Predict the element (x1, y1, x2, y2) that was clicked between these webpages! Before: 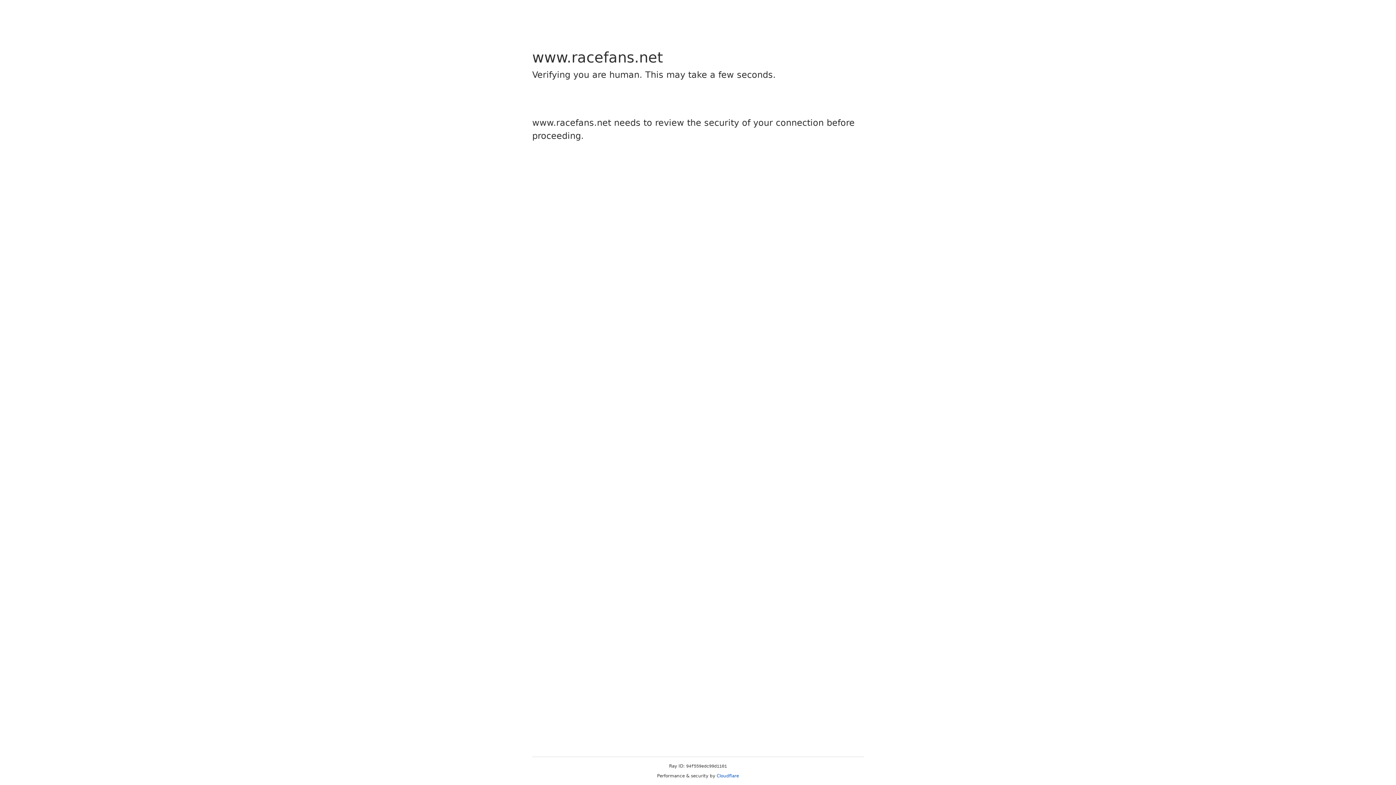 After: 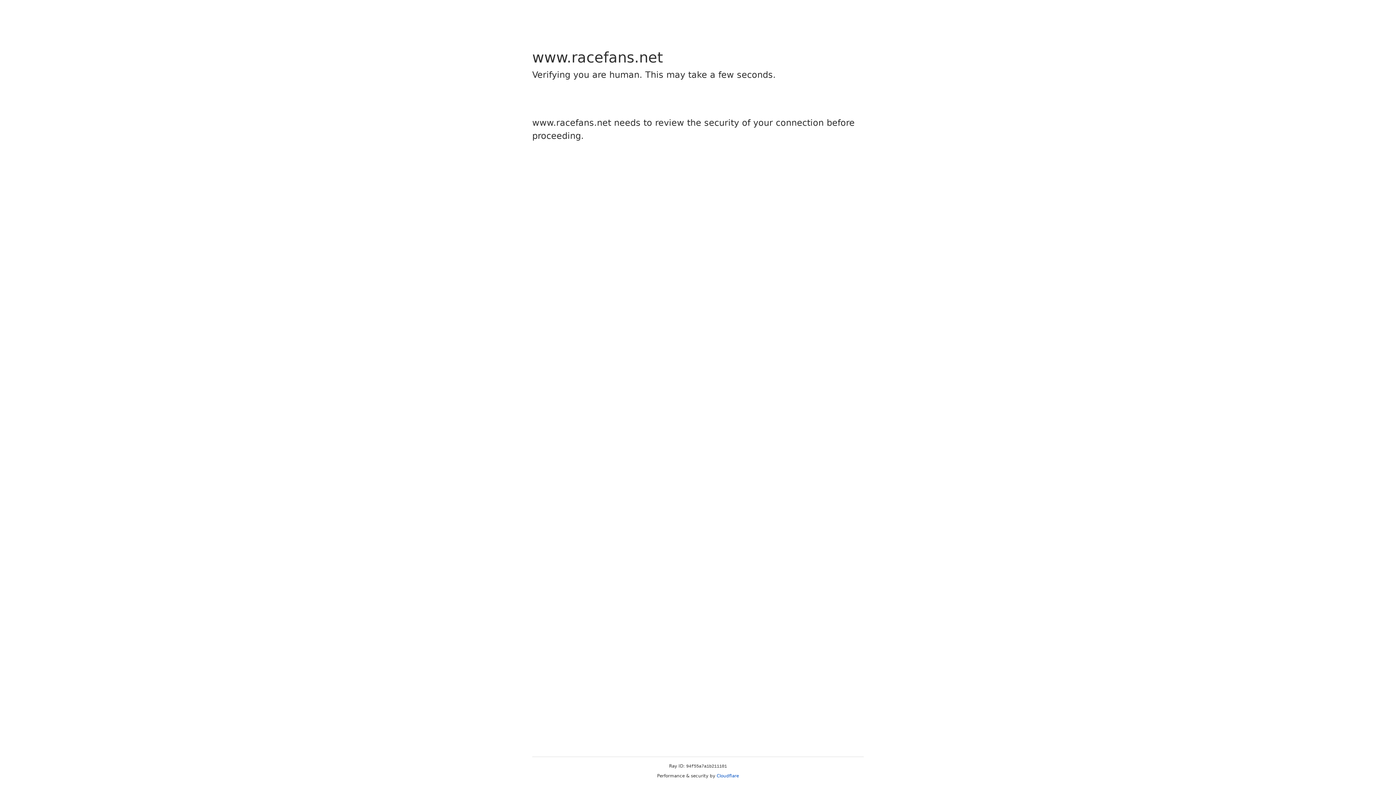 Action: label: Cloudflare bbox: (716, 773, 739, 778)